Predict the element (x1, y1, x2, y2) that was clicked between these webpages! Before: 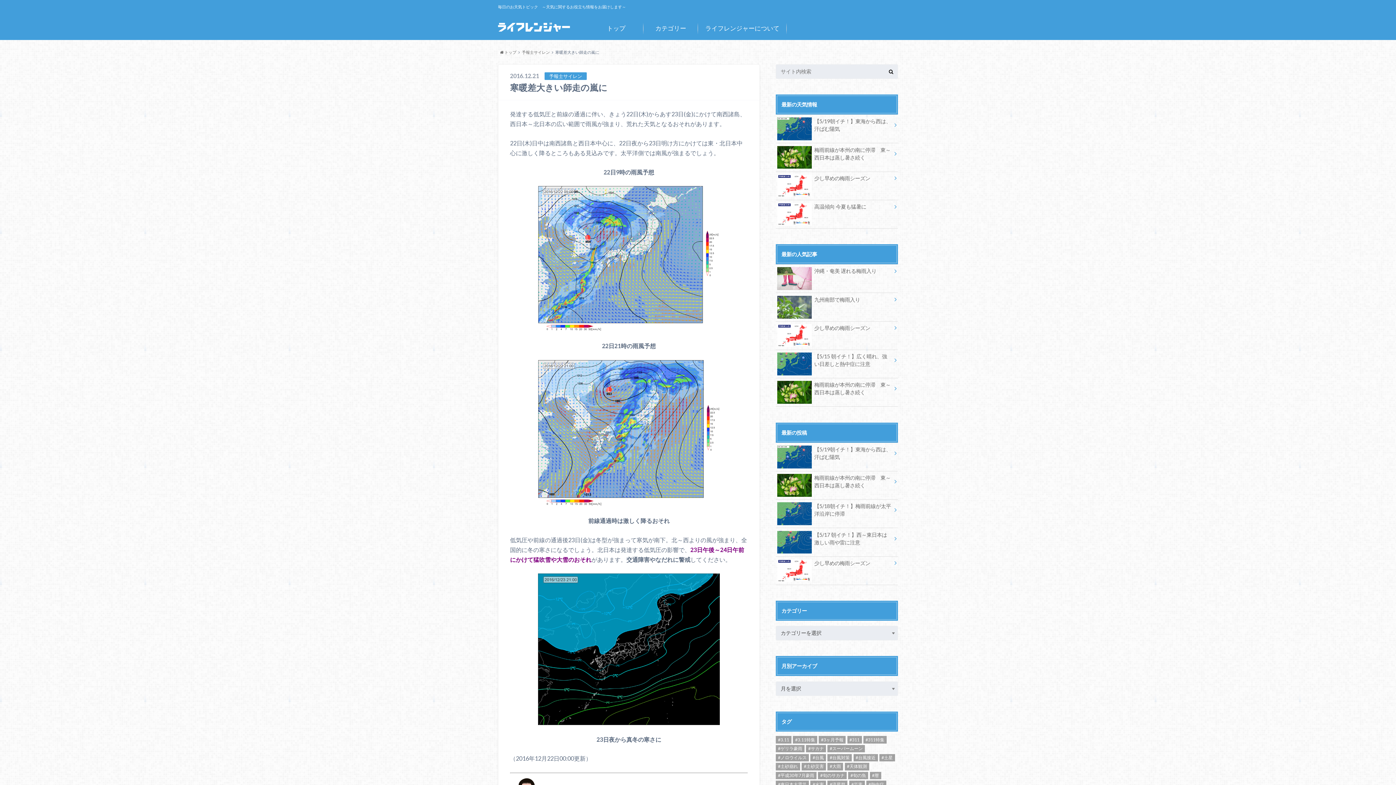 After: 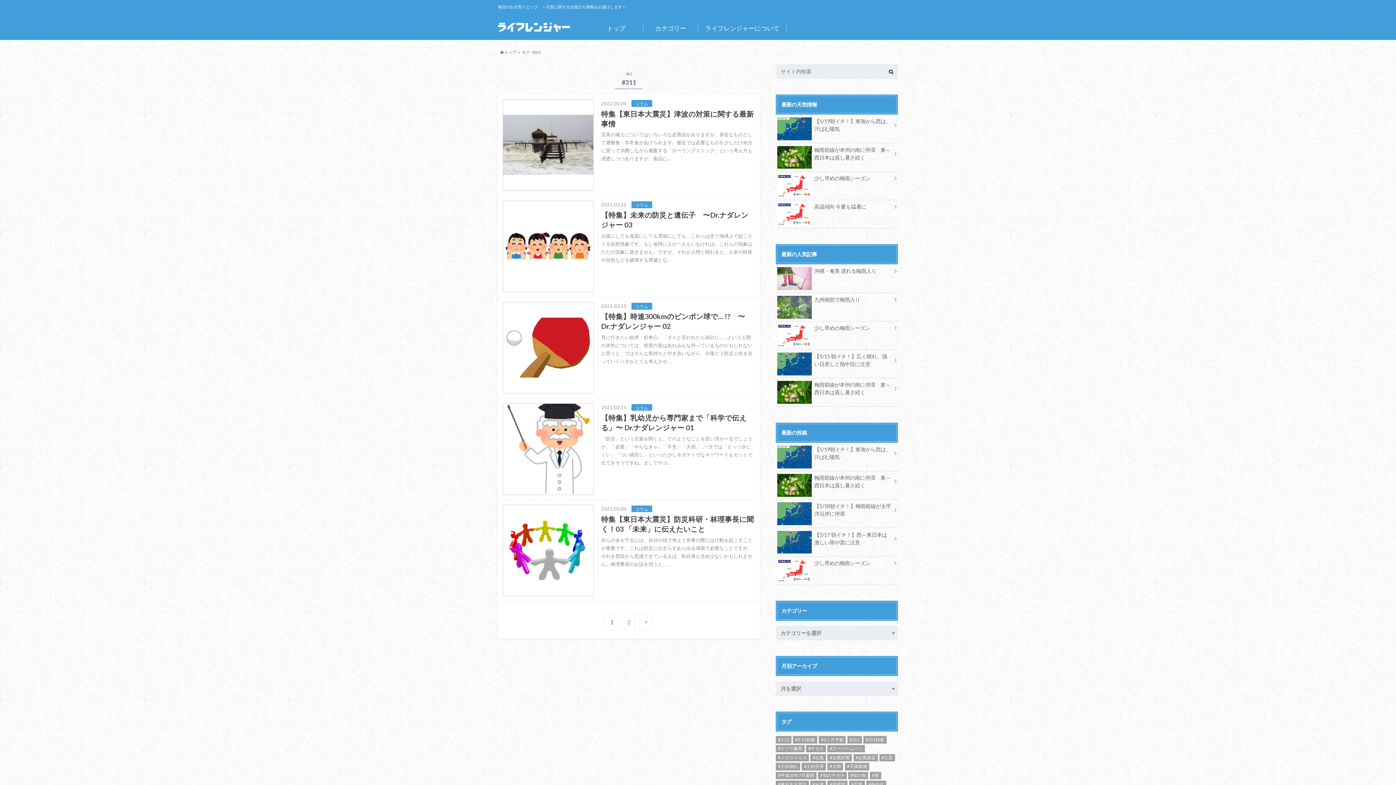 Action: label: #311 (9個の項目) bbox: (847, 736, 862, 743)